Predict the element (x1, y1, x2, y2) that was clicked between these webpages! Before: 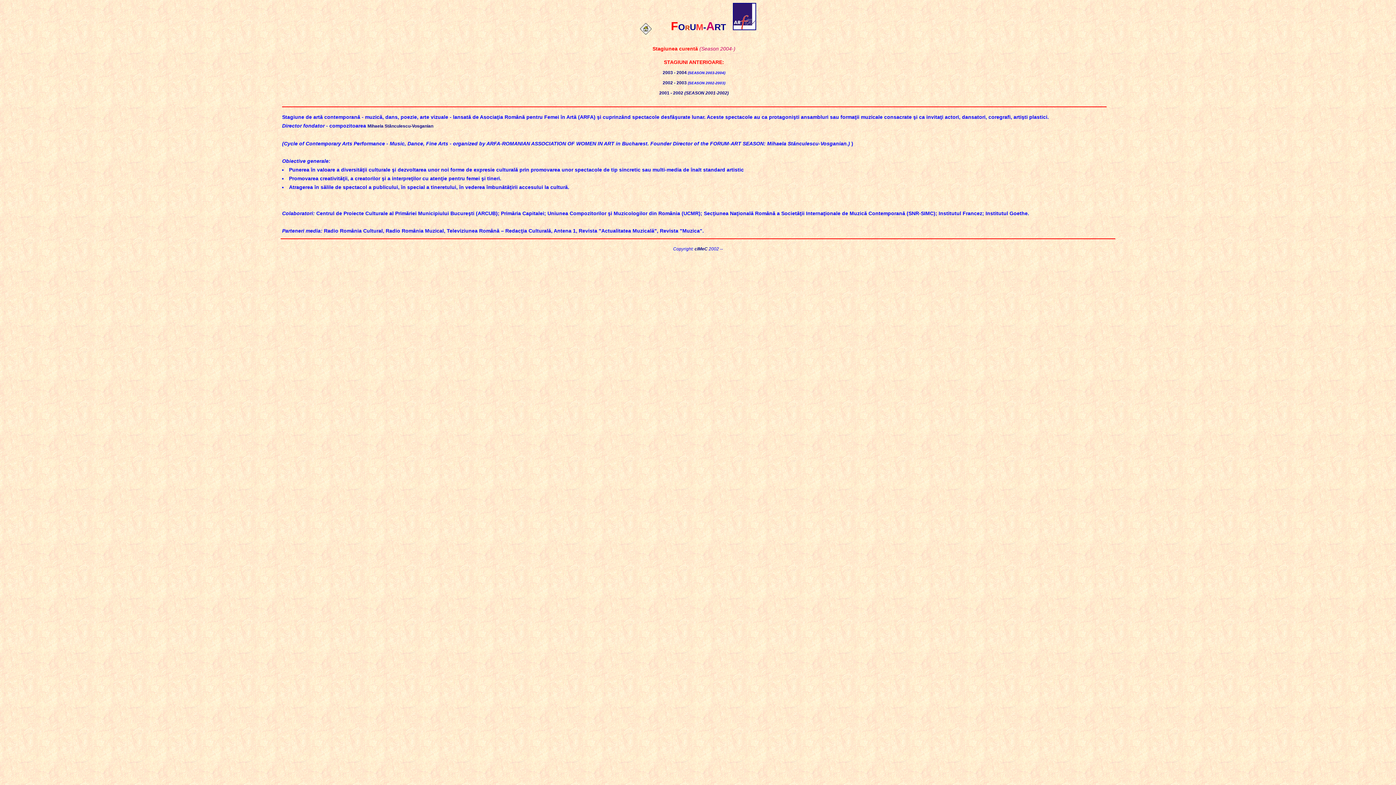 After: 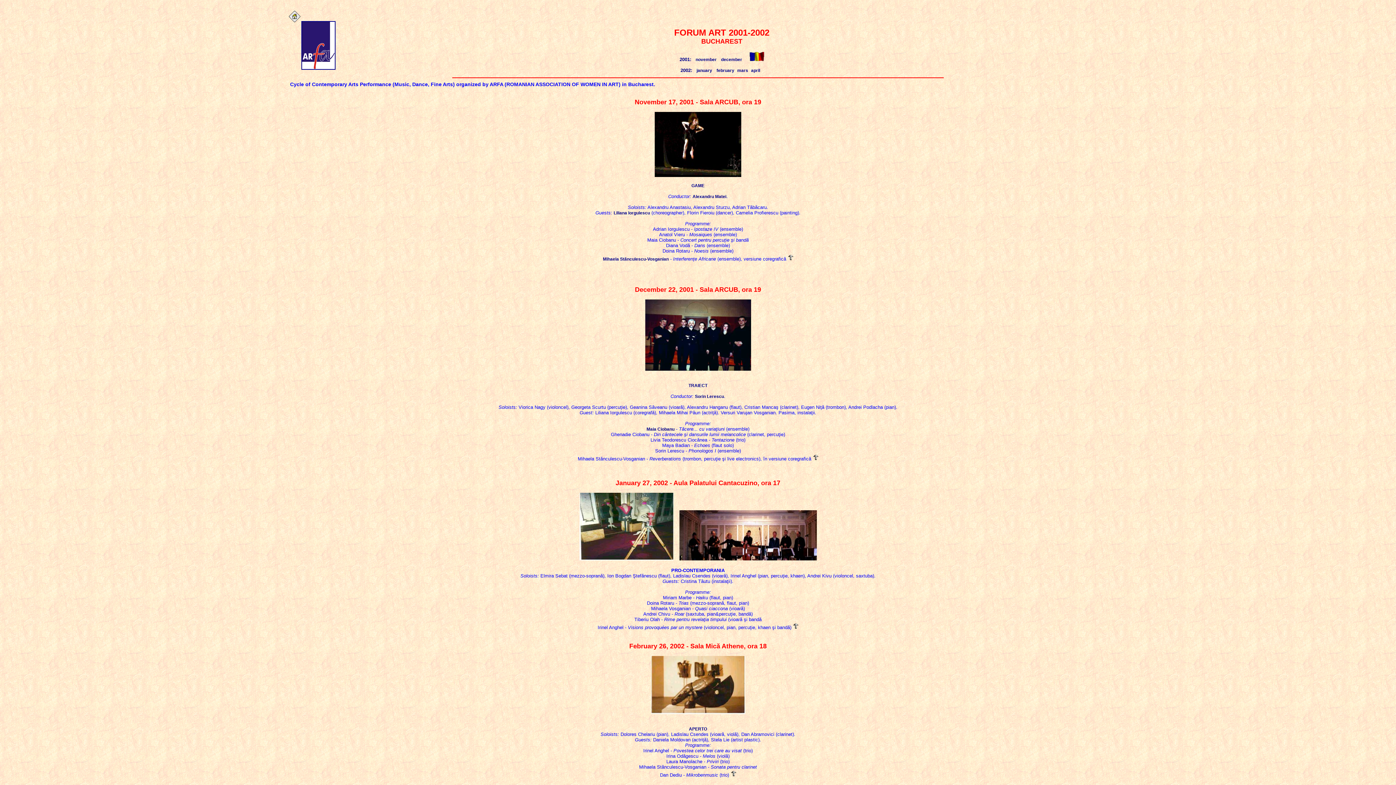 Action: bbox: (684, 90, 728, 95) label: (SEASON 2001-2002)